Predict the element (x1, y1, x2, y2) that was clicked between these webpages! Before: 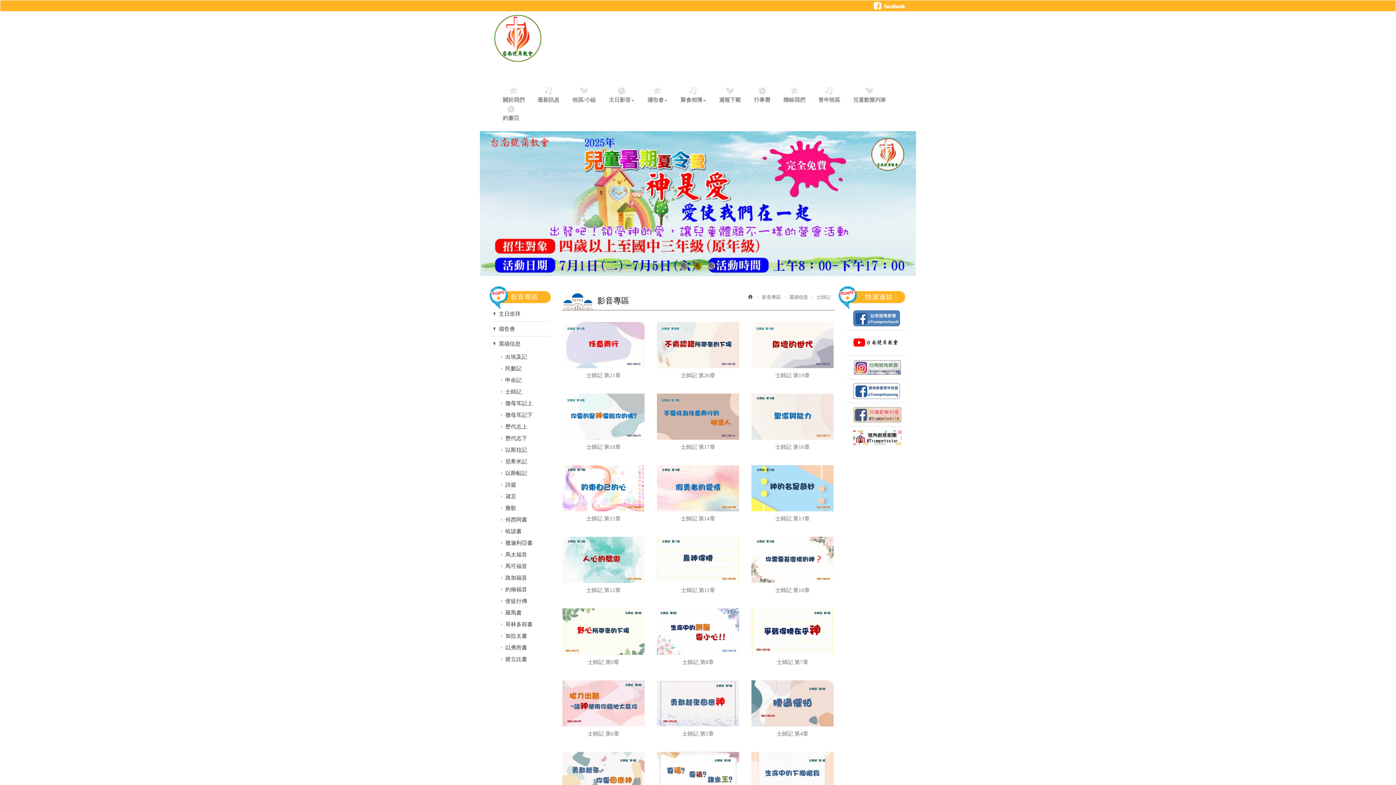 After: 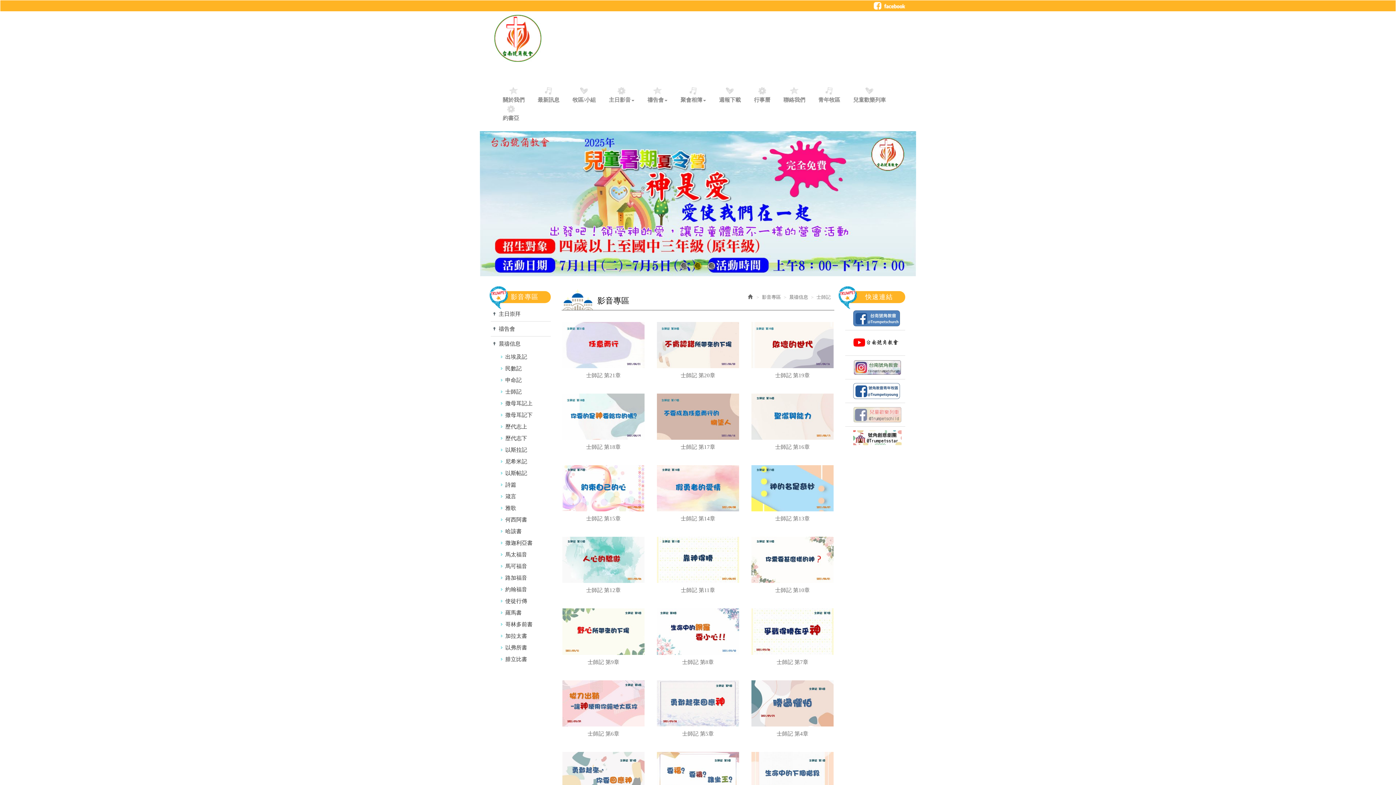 Action: bbox: (845, 403, 905, 426)